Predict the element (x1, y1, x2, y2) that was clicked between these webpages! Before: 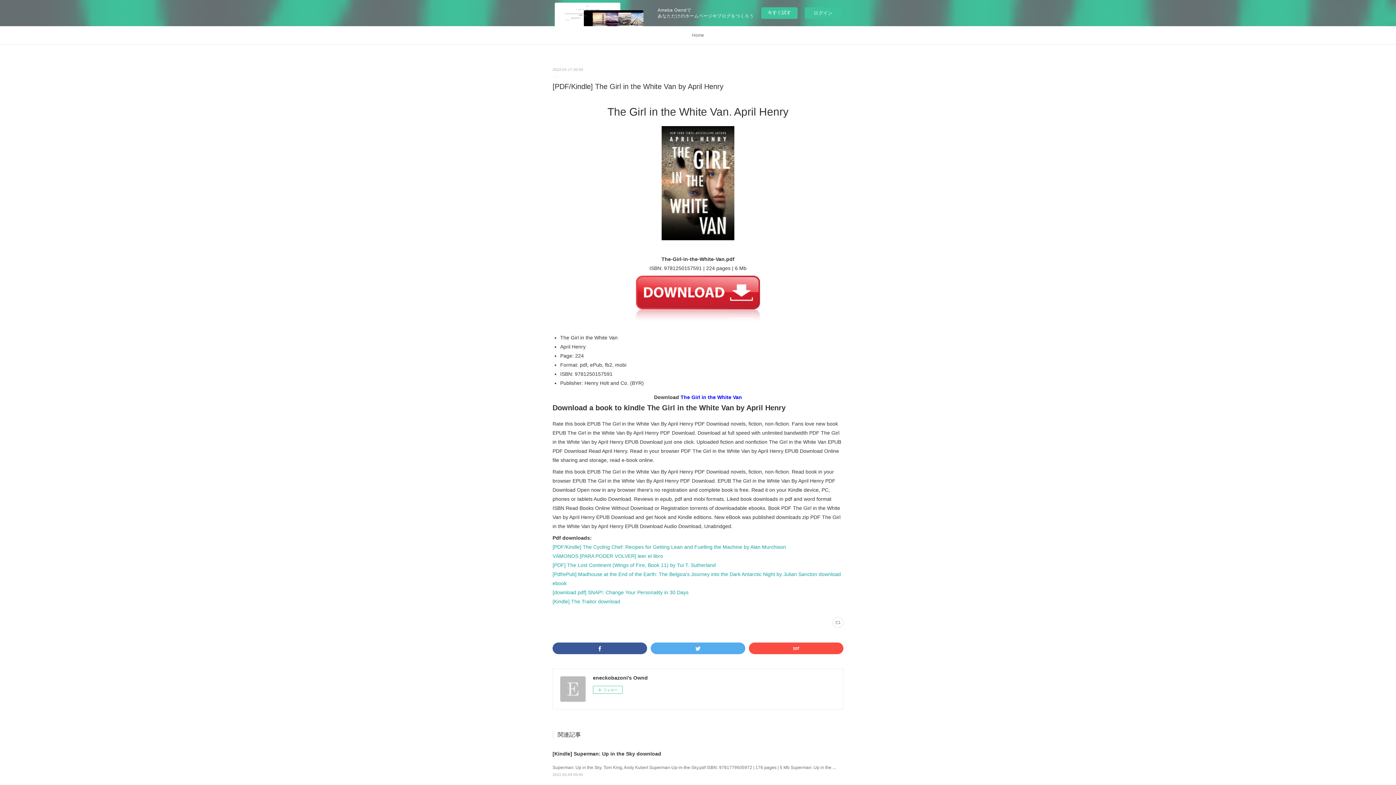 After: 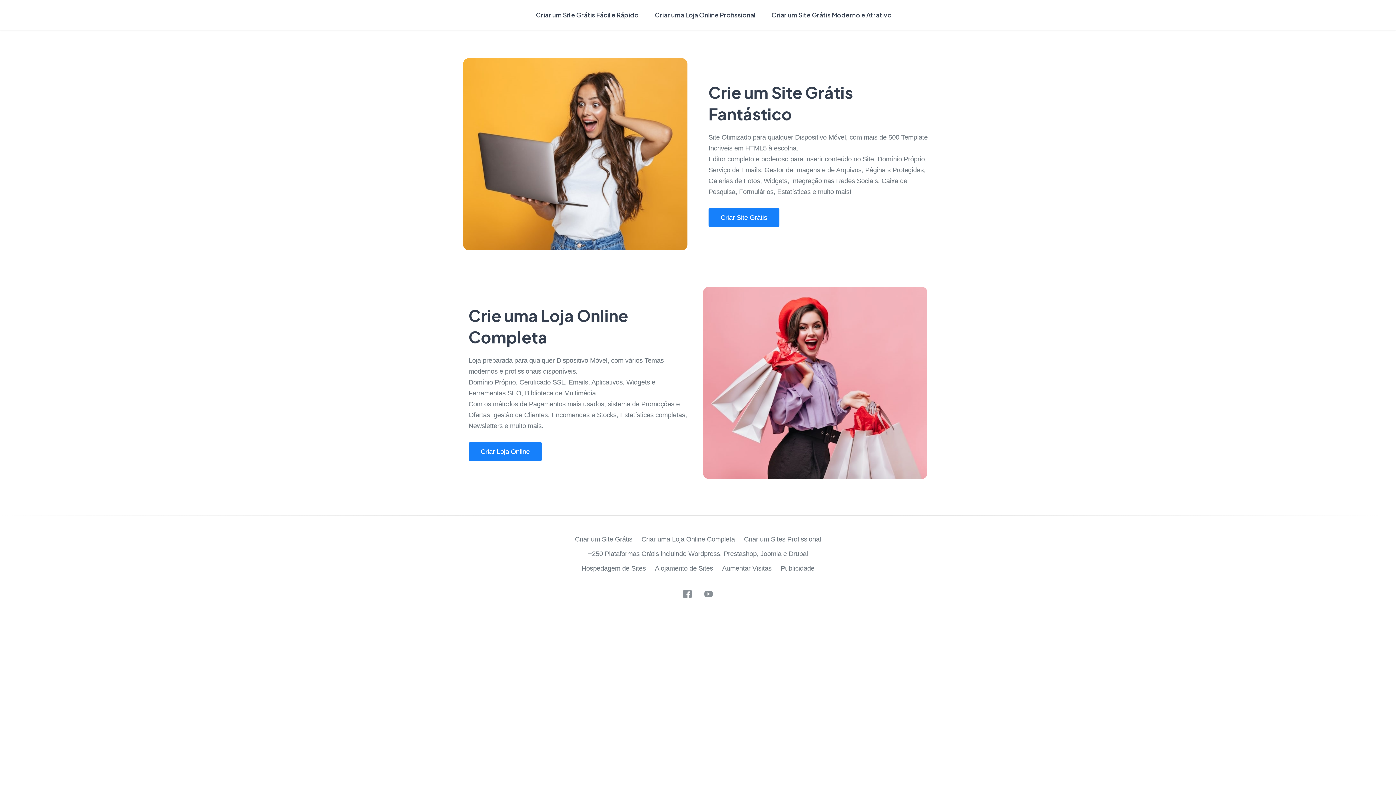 Action: bbox: (552, 553, 663, 559) label: VÁMONOS [PARA PODER VOLVER] leer el libro